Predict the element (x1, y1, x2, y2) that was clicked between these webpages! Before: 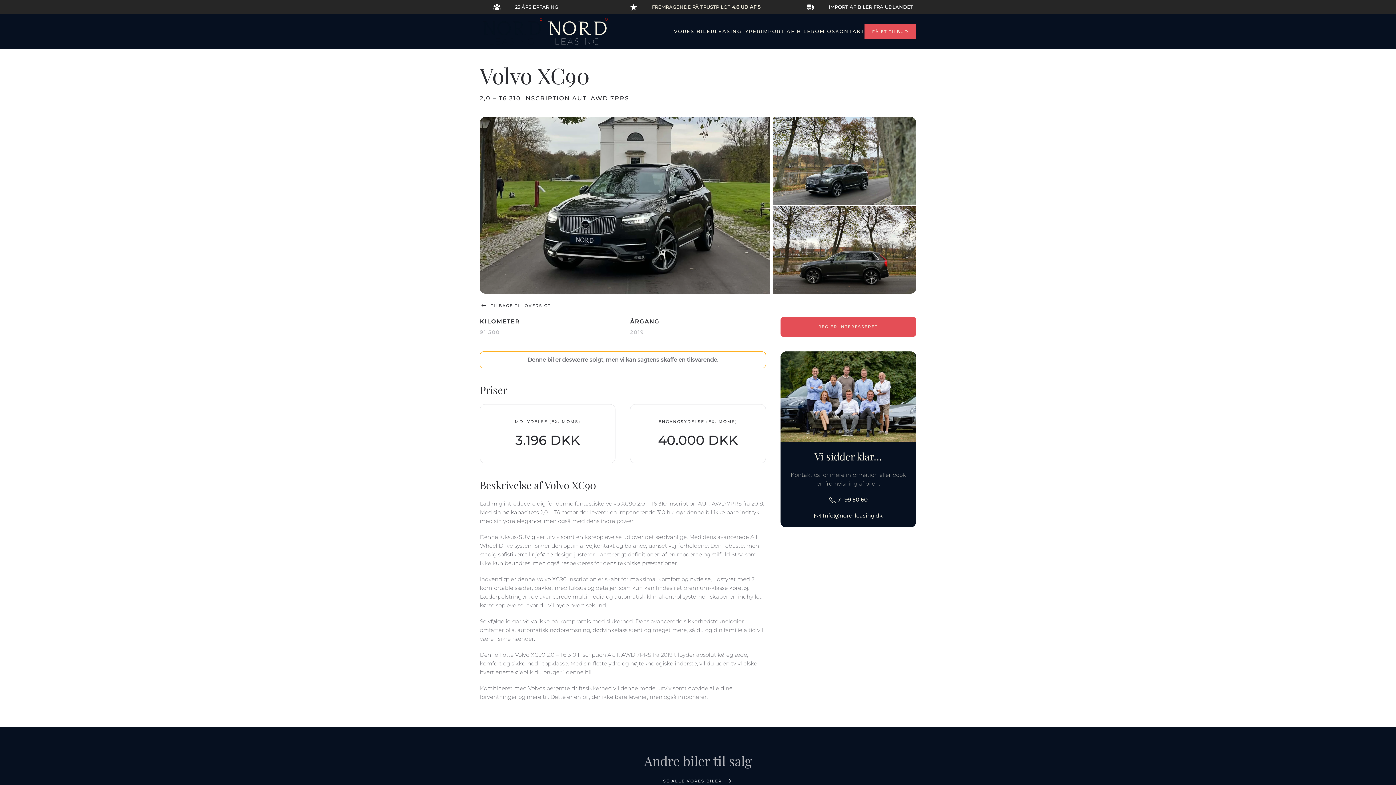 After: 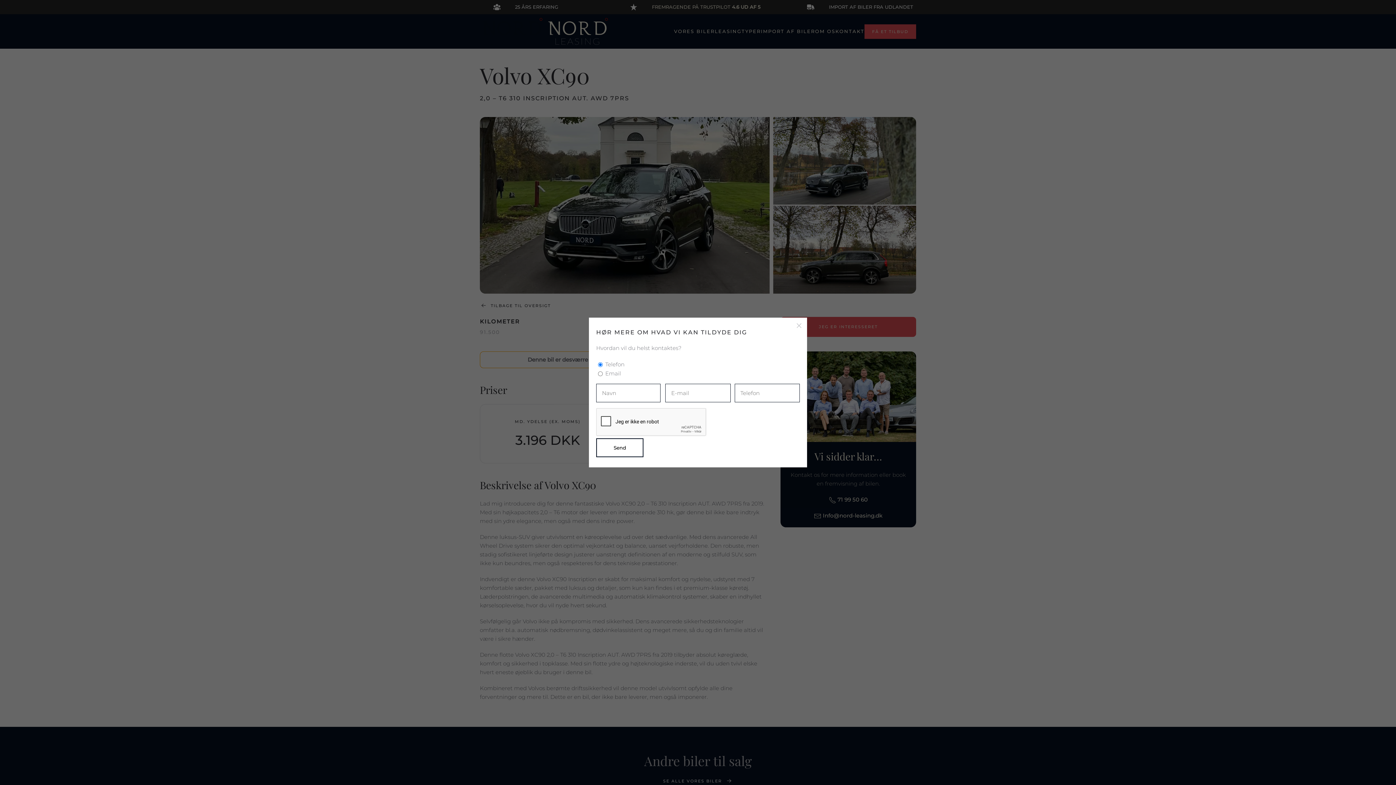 Action: bbox: (864, 24, 916, 38) label: FÅ ET TILBUD